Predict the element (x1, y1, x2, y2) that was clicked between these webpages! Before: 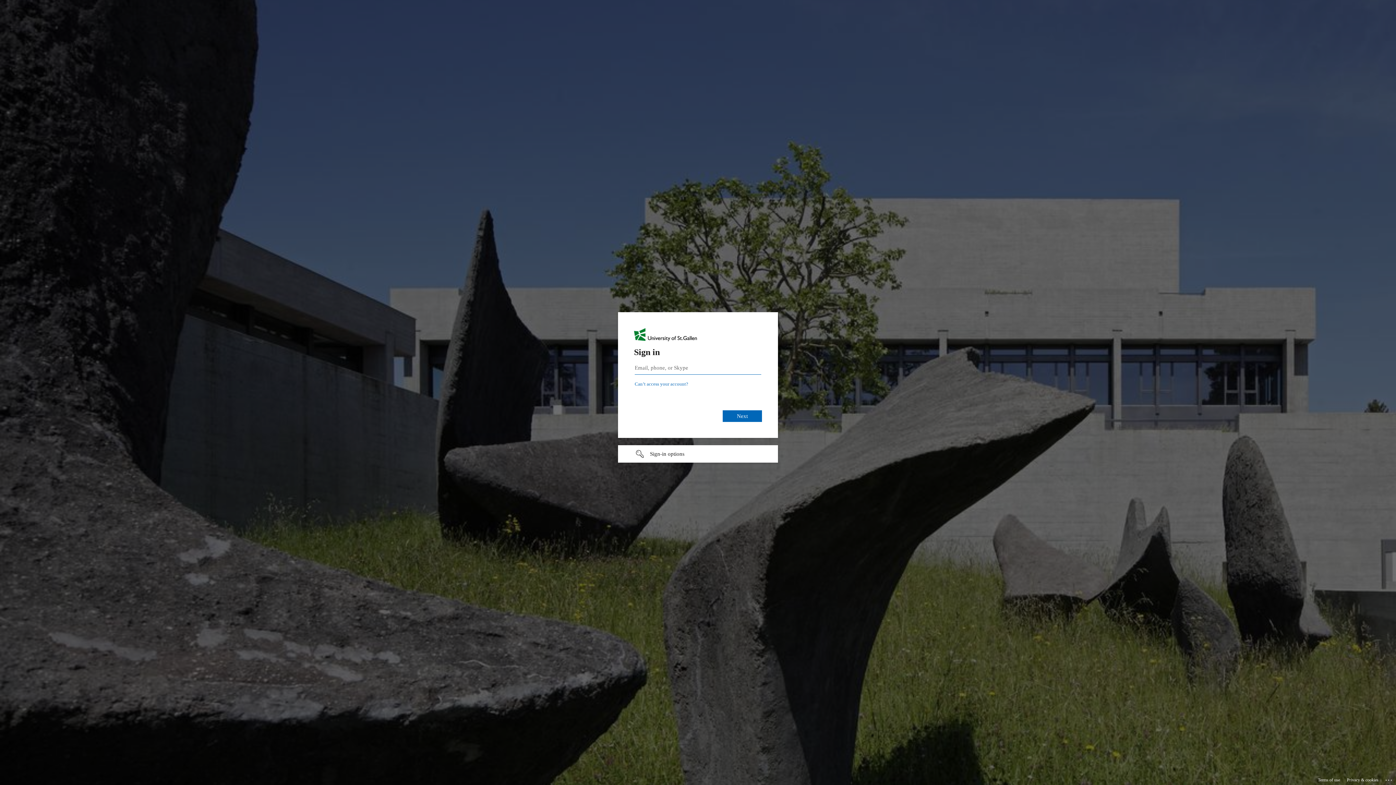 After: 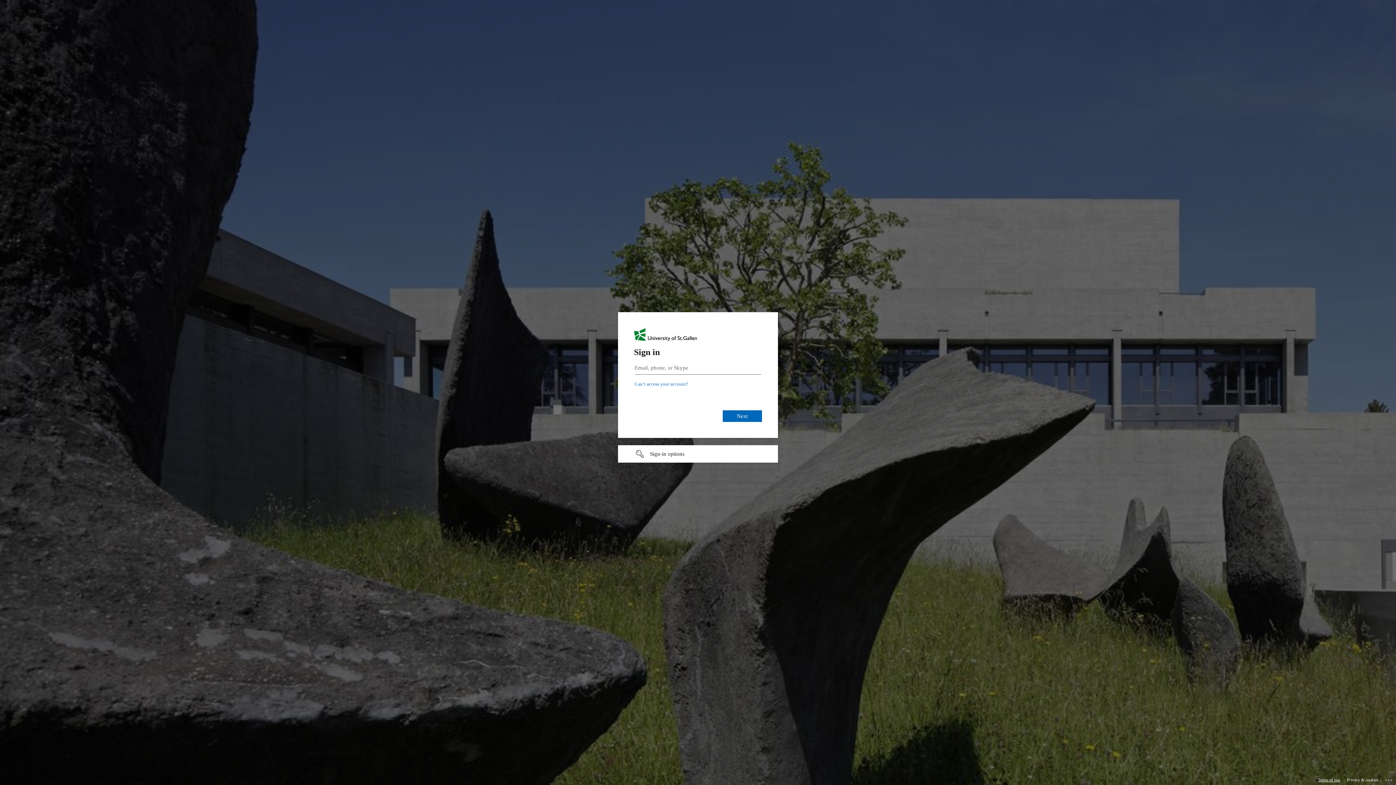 Action: bbox: (1318, 775, 1340, 785) label: Terms of use